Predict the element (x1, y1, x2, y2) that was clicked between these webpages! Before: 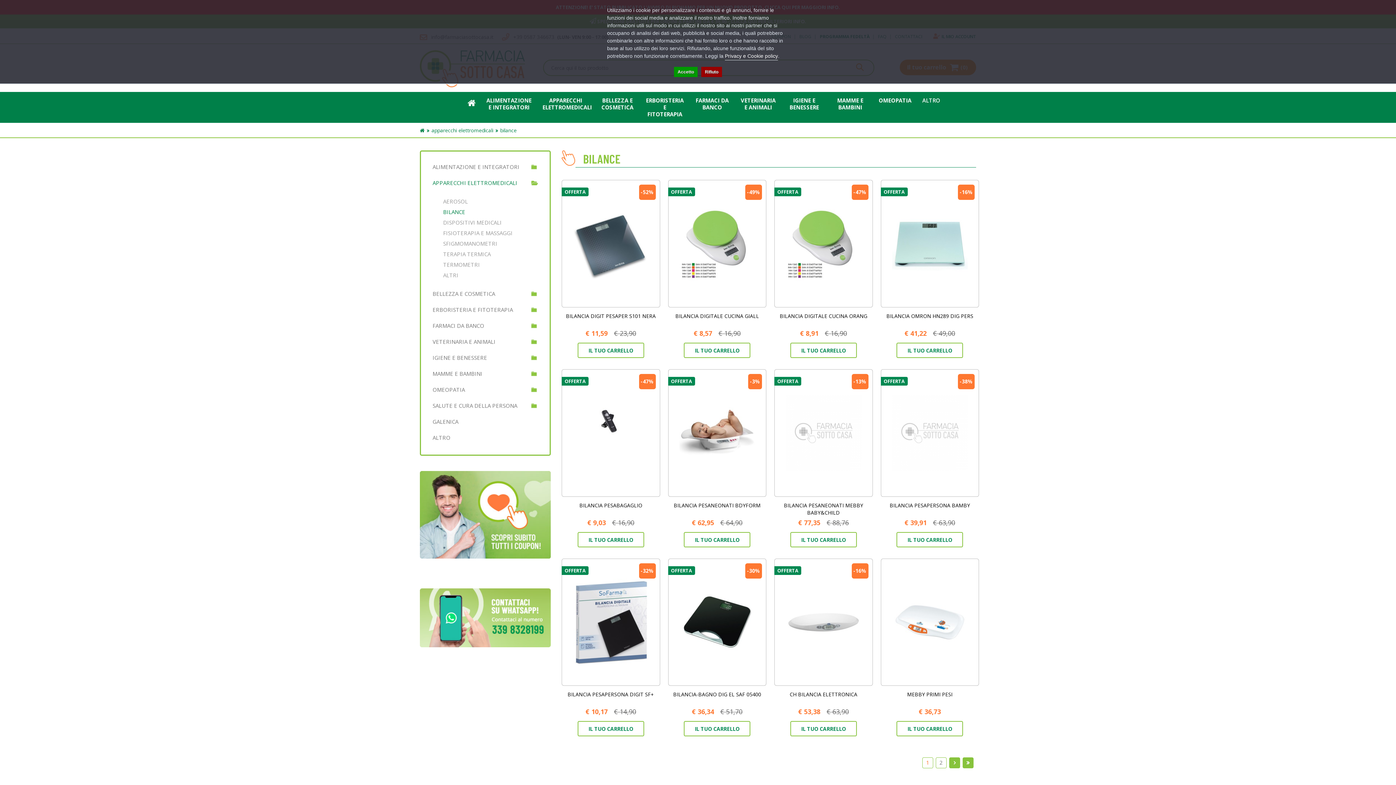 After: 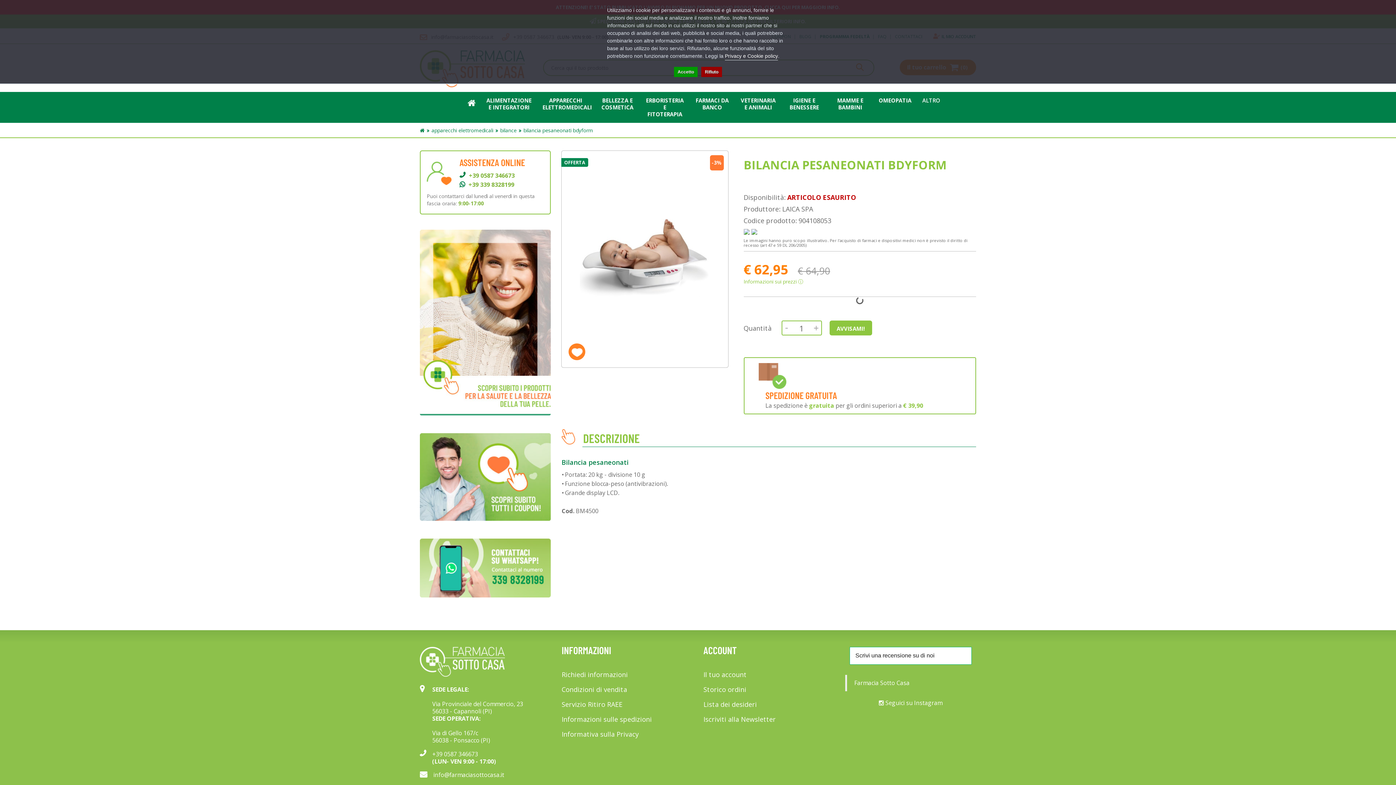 Action: bbox: (668, 369, 766, 496)